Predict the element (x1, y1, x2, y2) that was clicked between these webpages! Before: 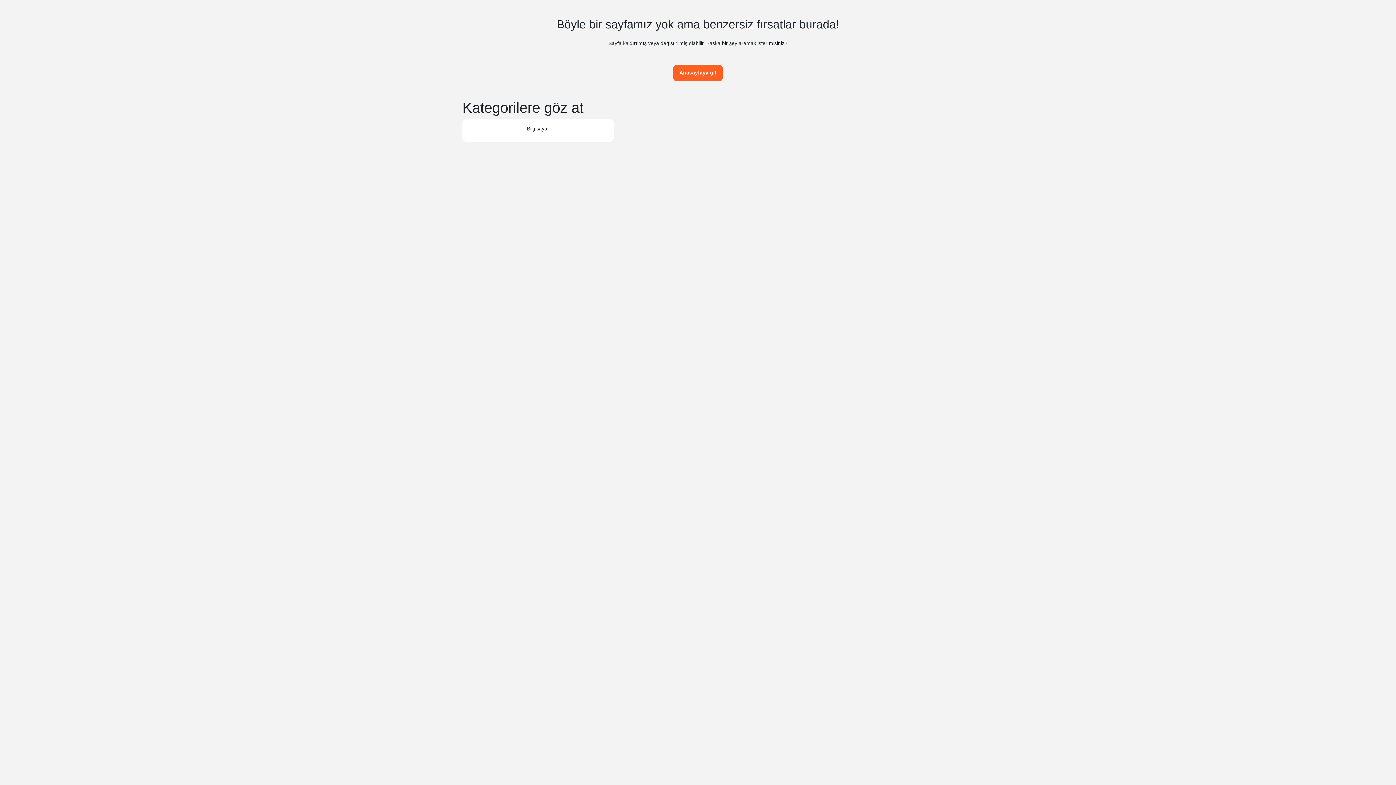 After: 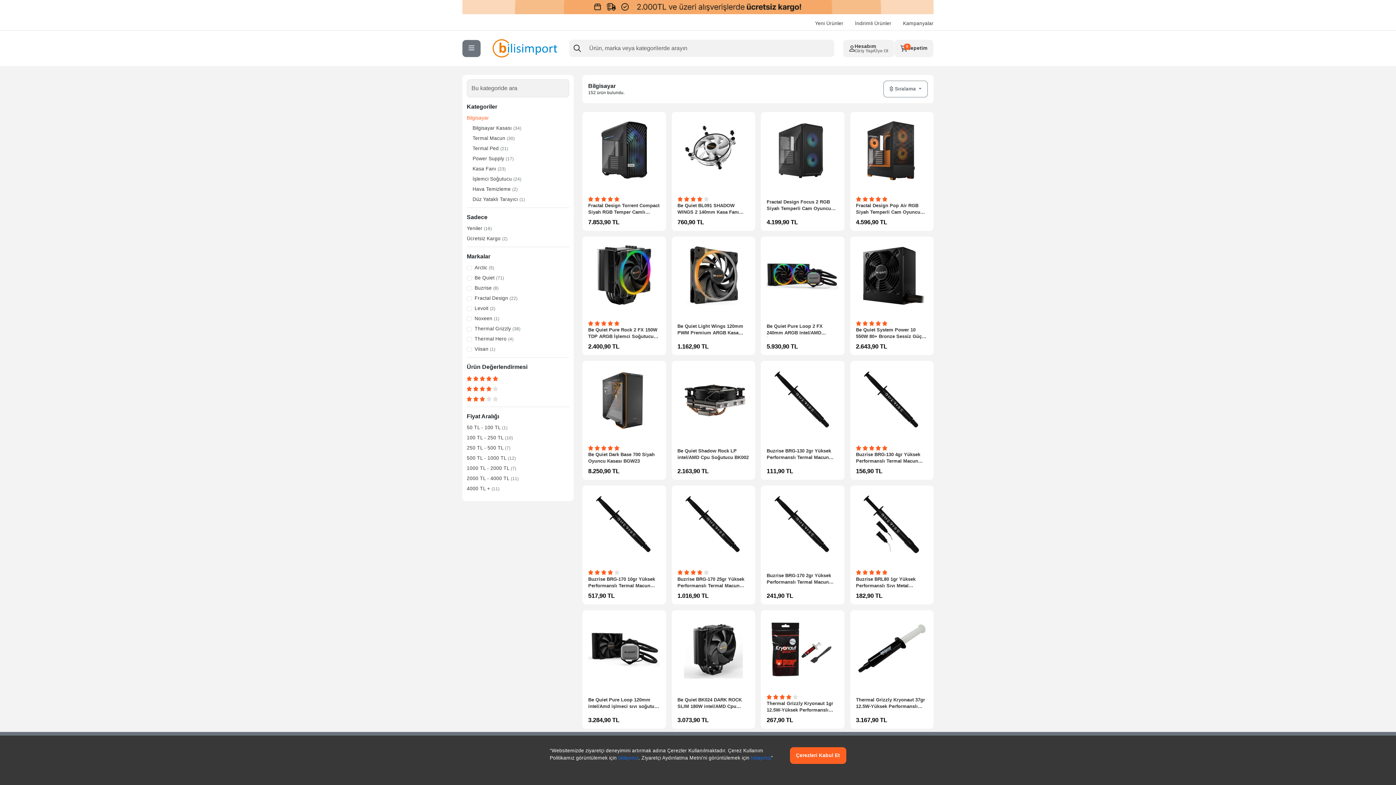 Action: bbox: (462, 119, 613, 141) label: Bilgisayar